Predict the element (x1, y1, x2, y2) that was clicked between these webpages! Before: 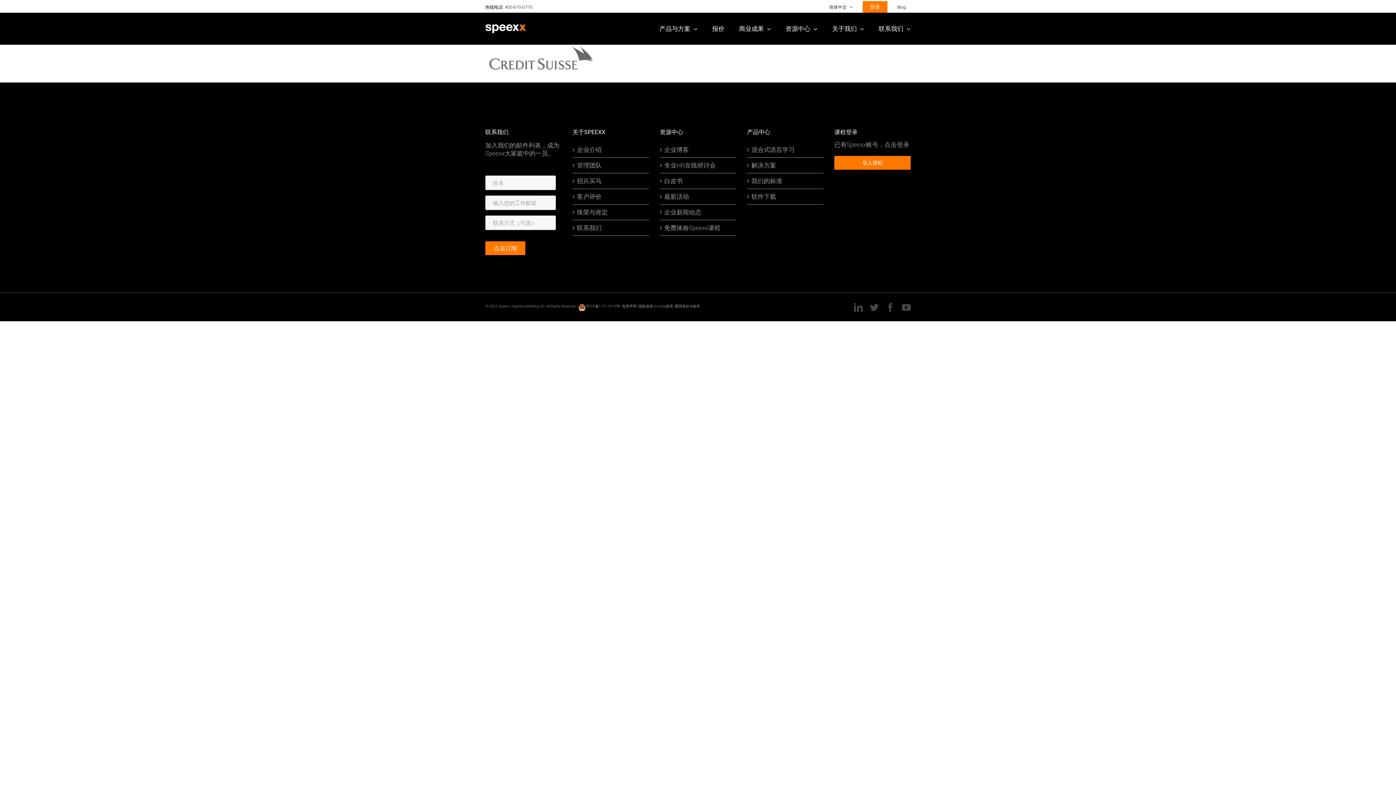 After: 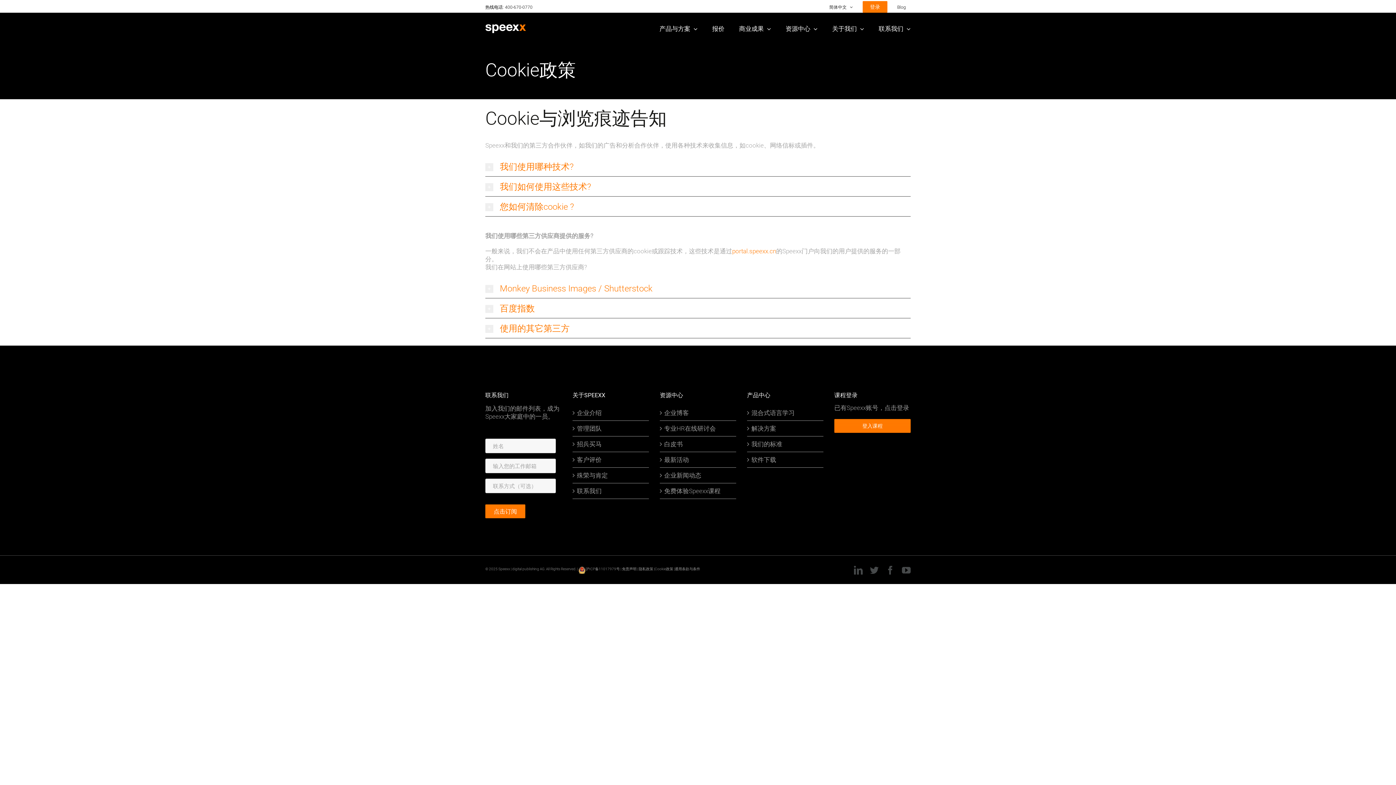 Action: bbox: (654, 303, 673, 308) label: Cookie政策